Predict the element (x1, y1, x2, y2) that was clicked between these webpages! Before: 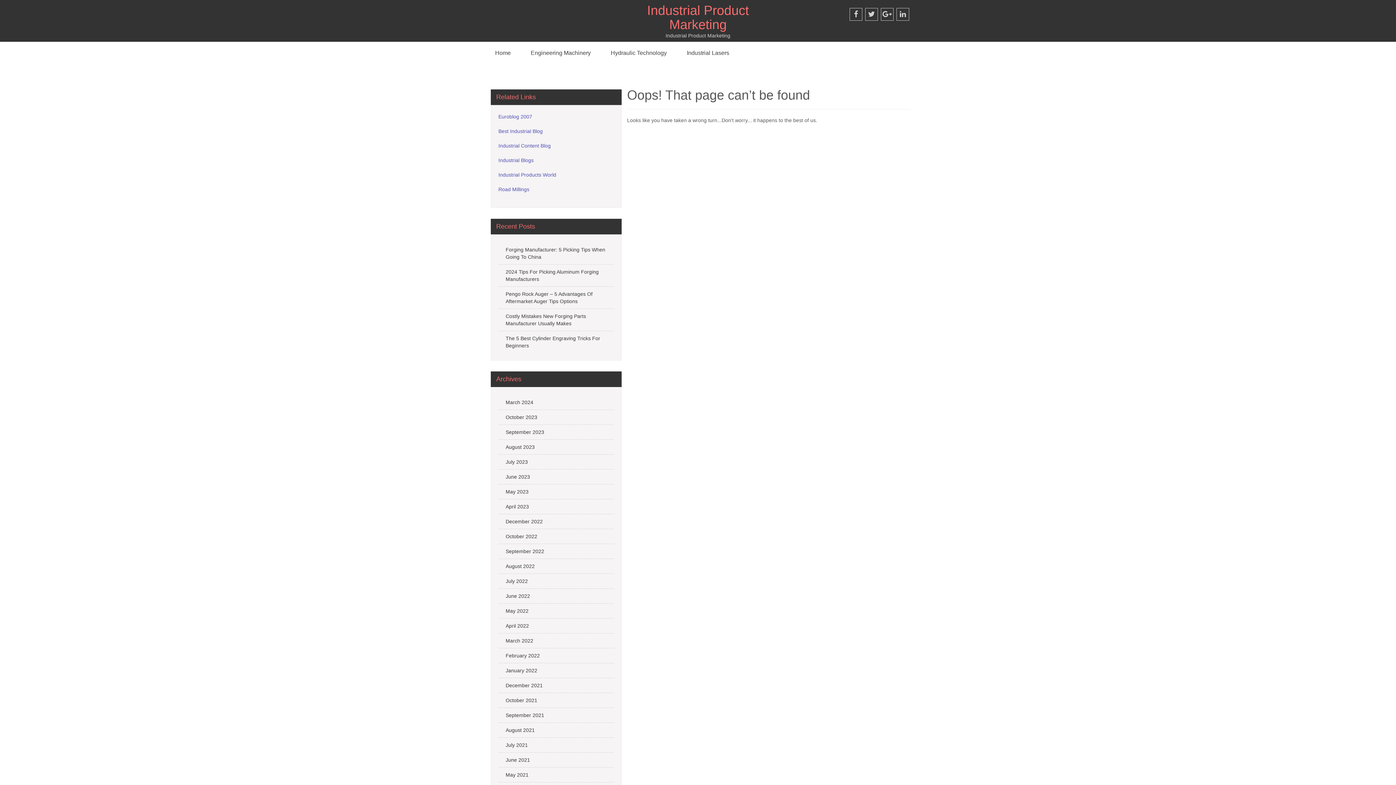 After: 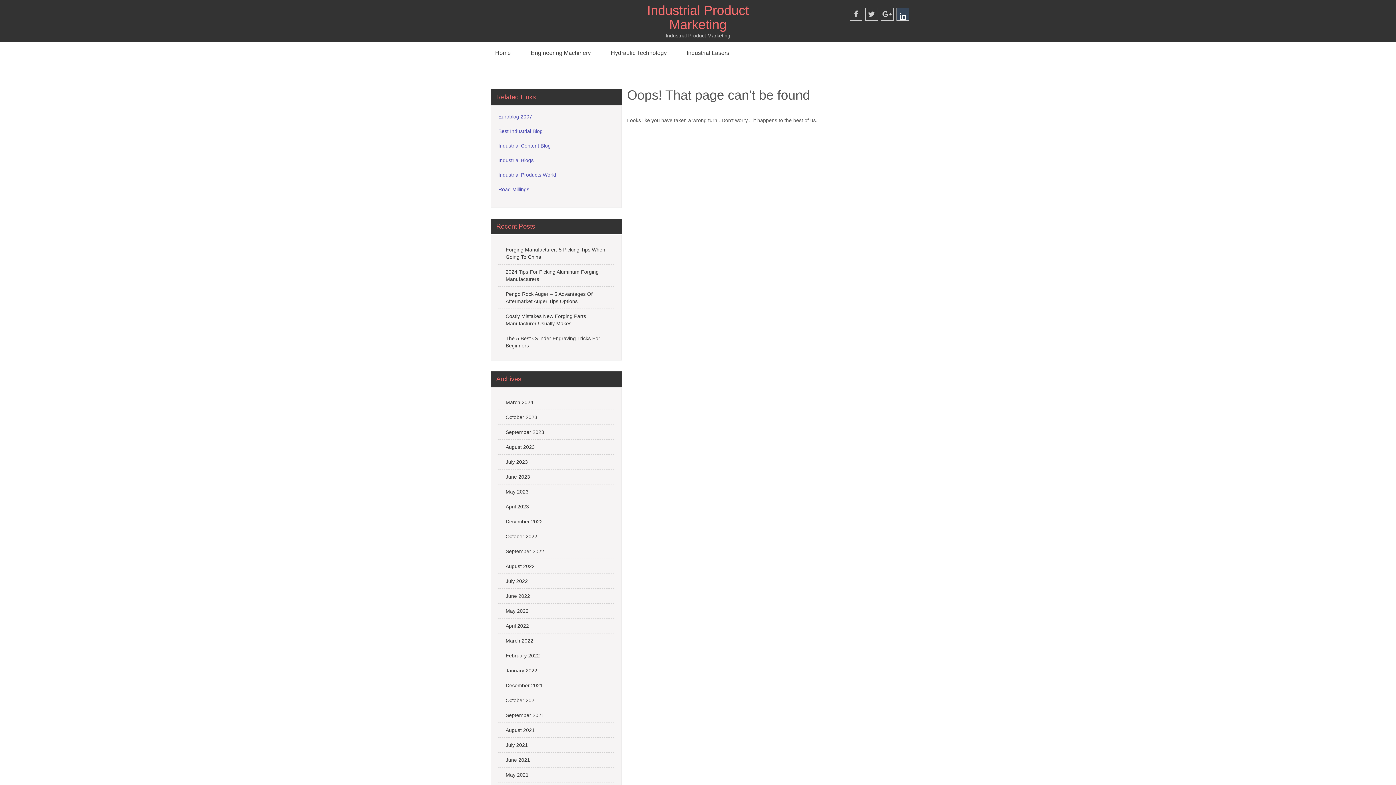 Action: bbox: (896, 7, 909, 20)